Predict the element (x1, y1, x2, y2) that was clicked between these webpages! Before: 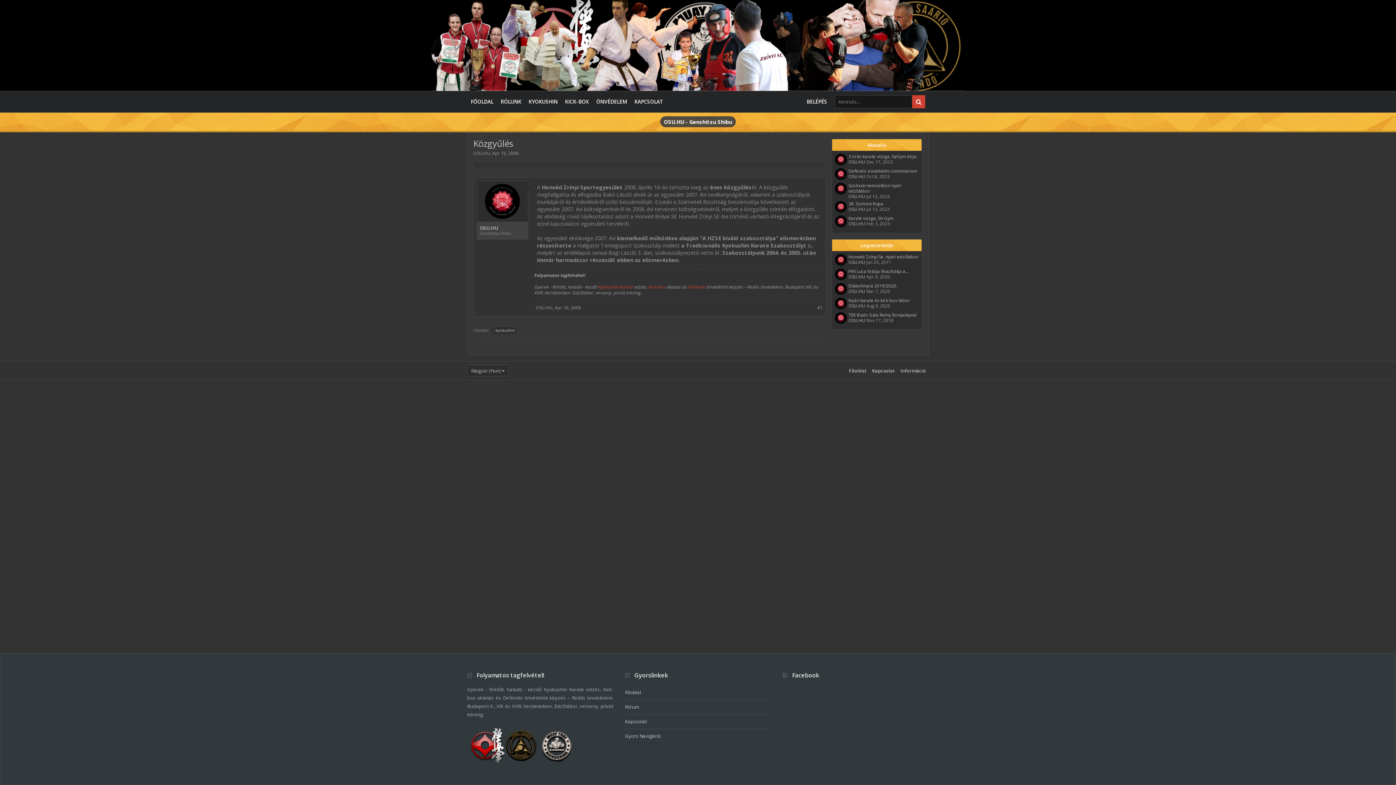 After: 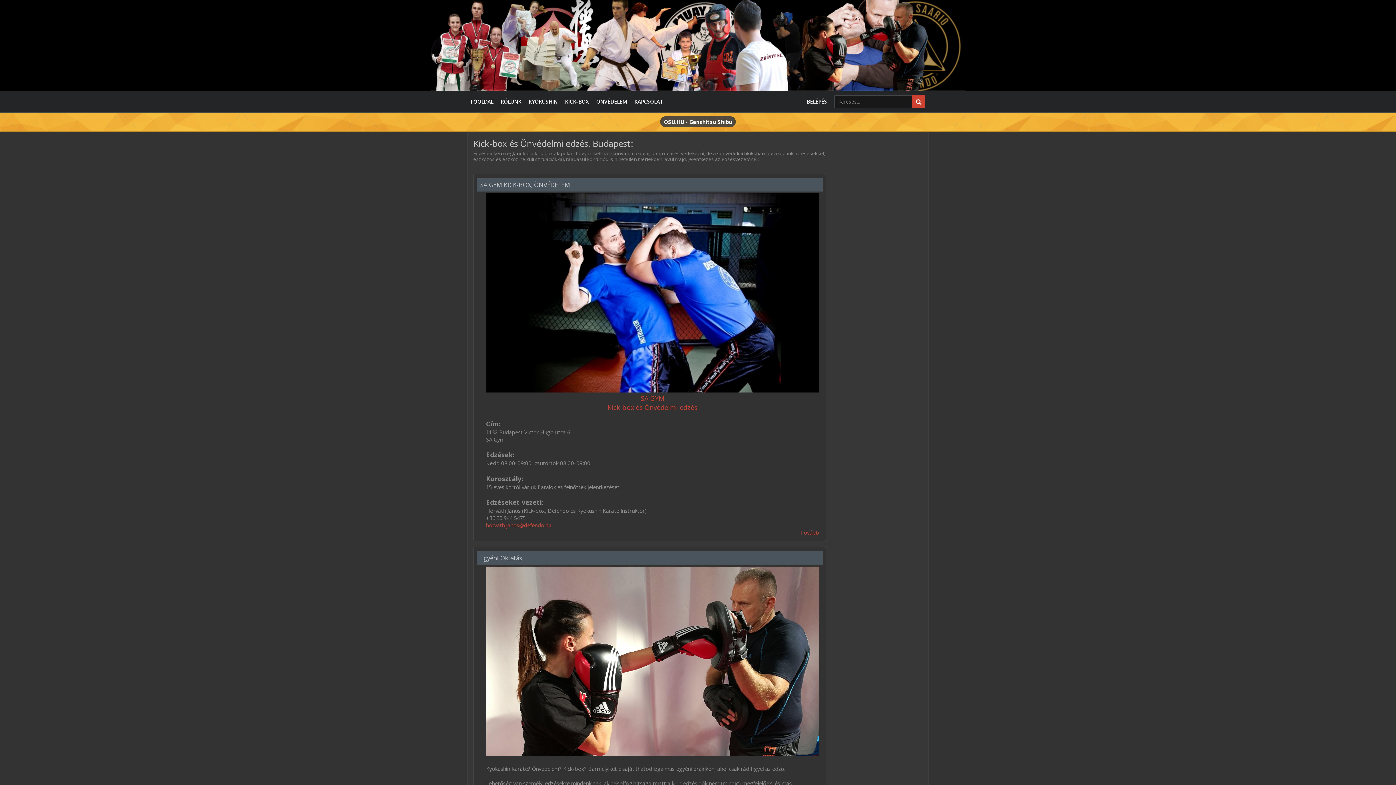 Action: bbox: (592, 91, 630, 112) label: ÖNVÉDELEM